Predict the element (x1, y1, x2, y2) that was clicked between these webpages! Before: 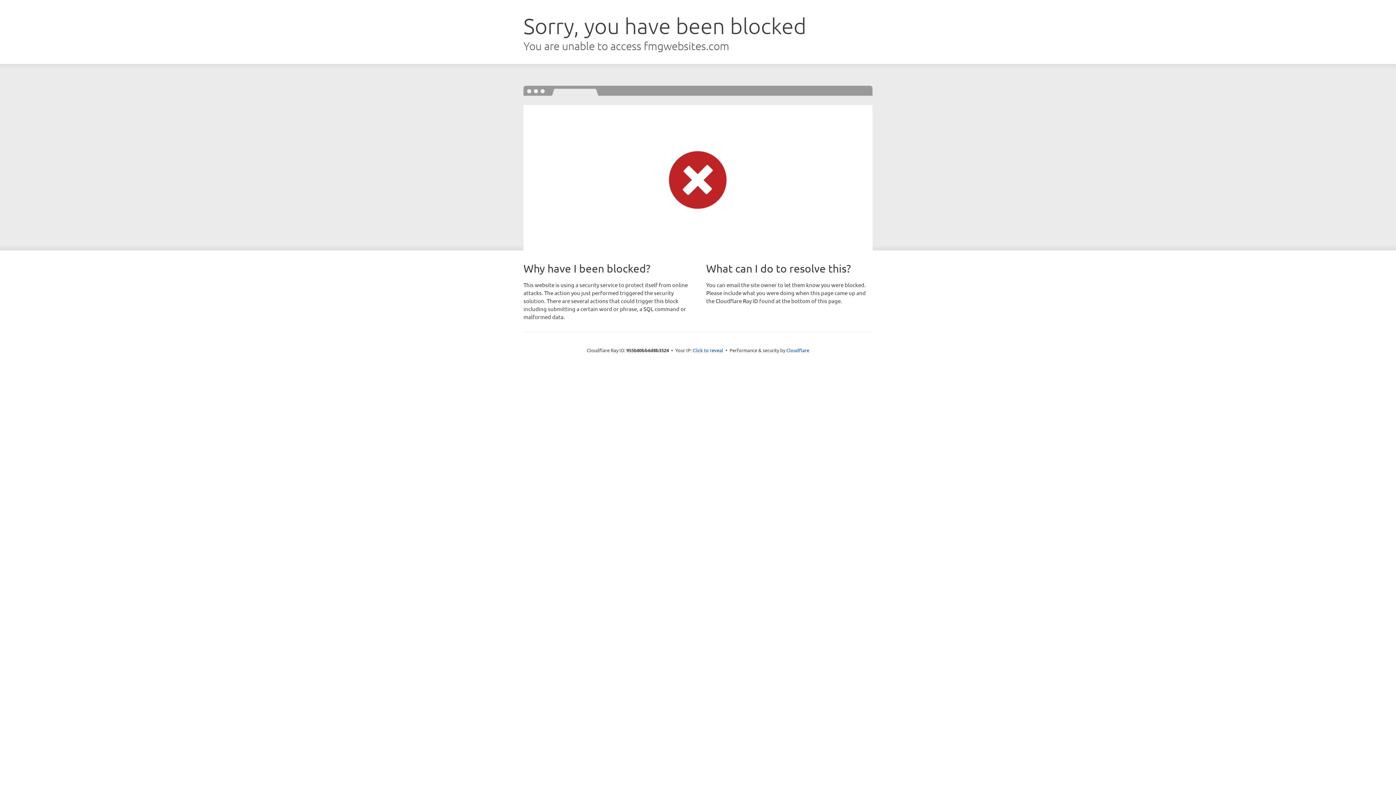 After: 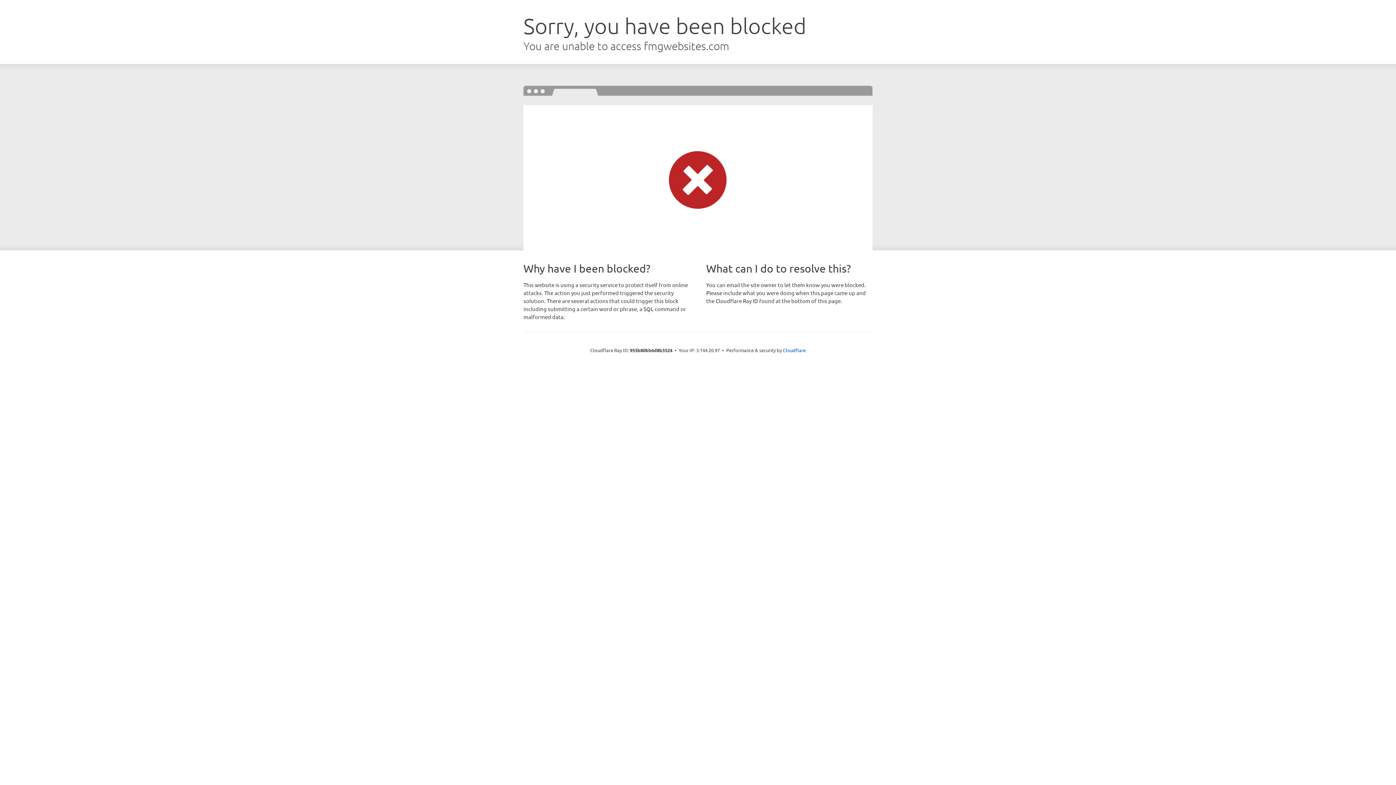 Action: label: Click to reveal bbox: (692, 346, 723, 353)